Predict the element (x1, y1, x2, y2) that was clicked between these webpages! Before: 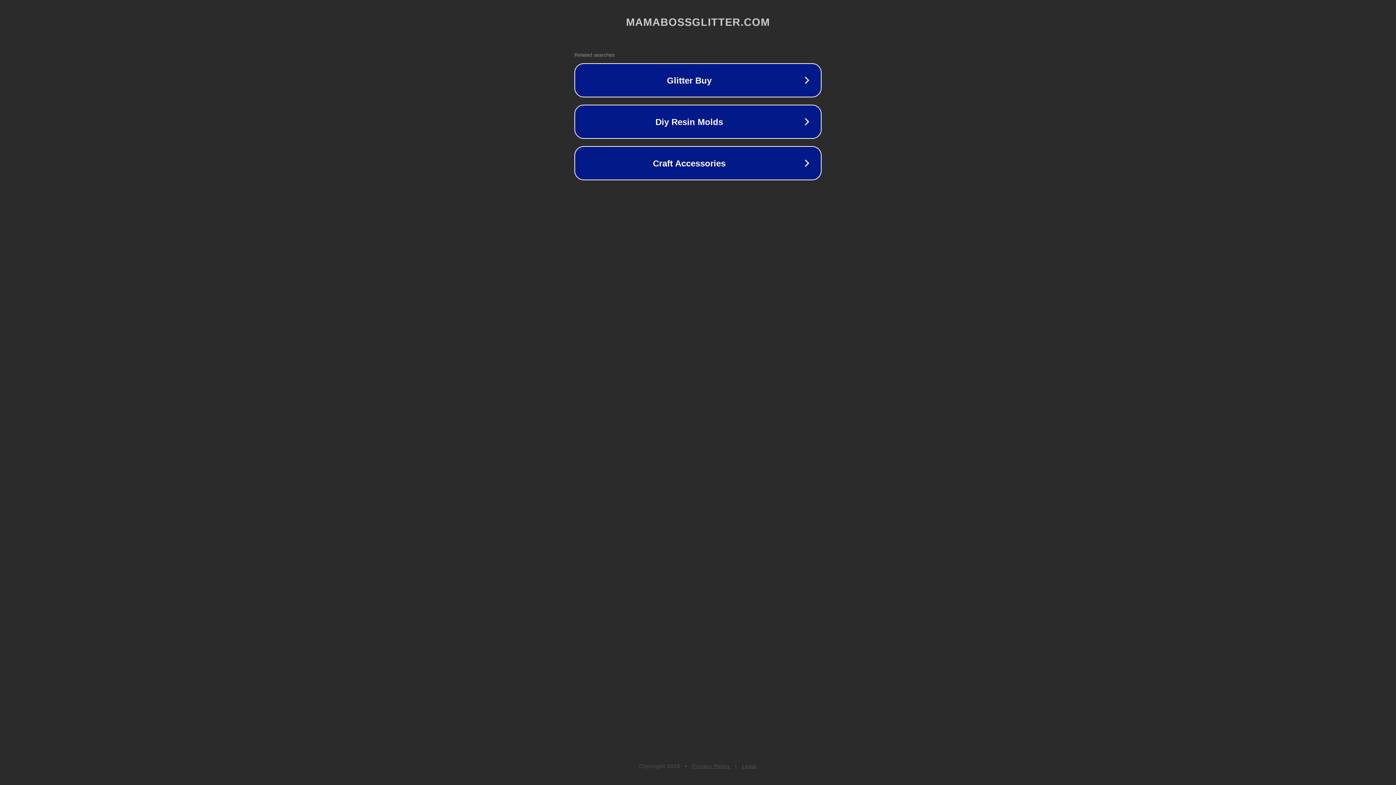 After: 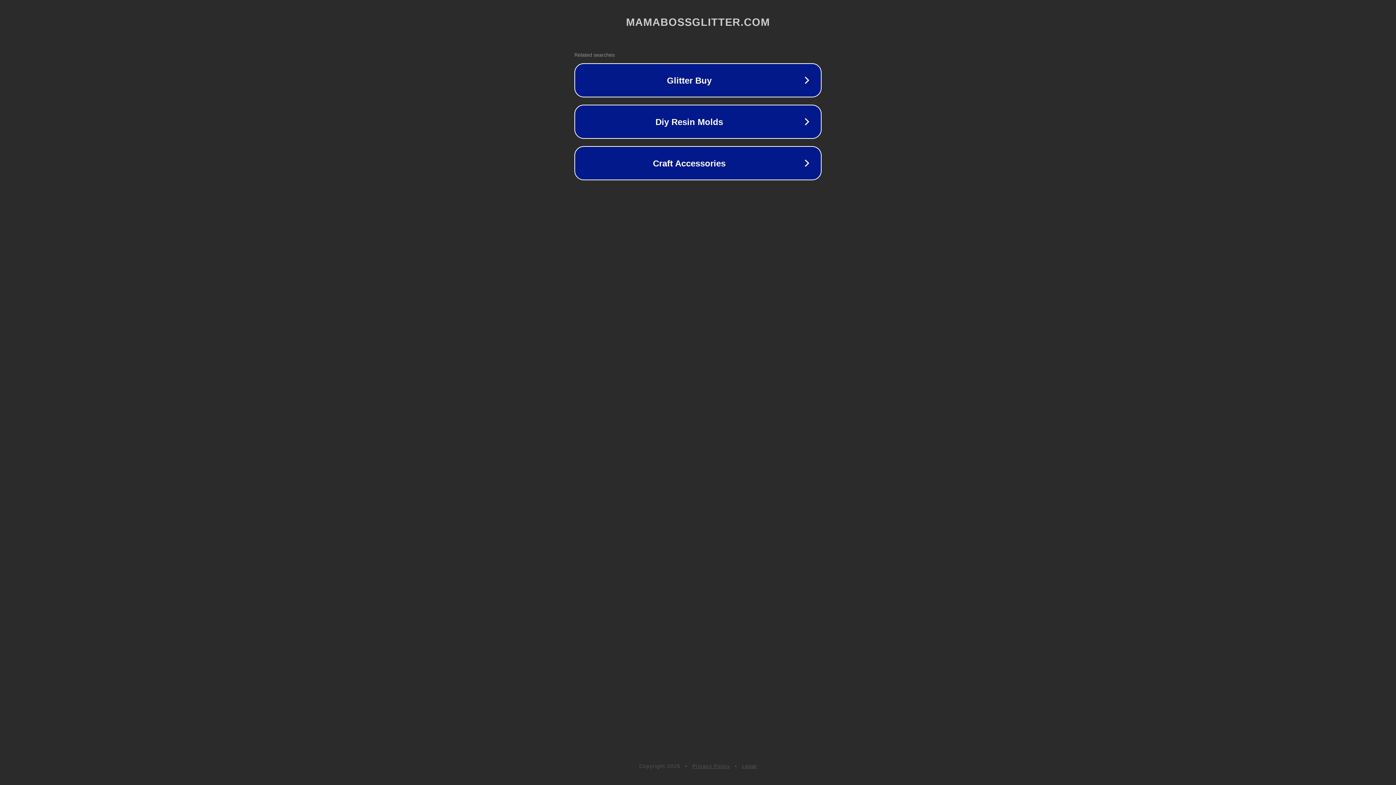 Action: label: Privacy Policy bbox: (692, 763, 730, 769)